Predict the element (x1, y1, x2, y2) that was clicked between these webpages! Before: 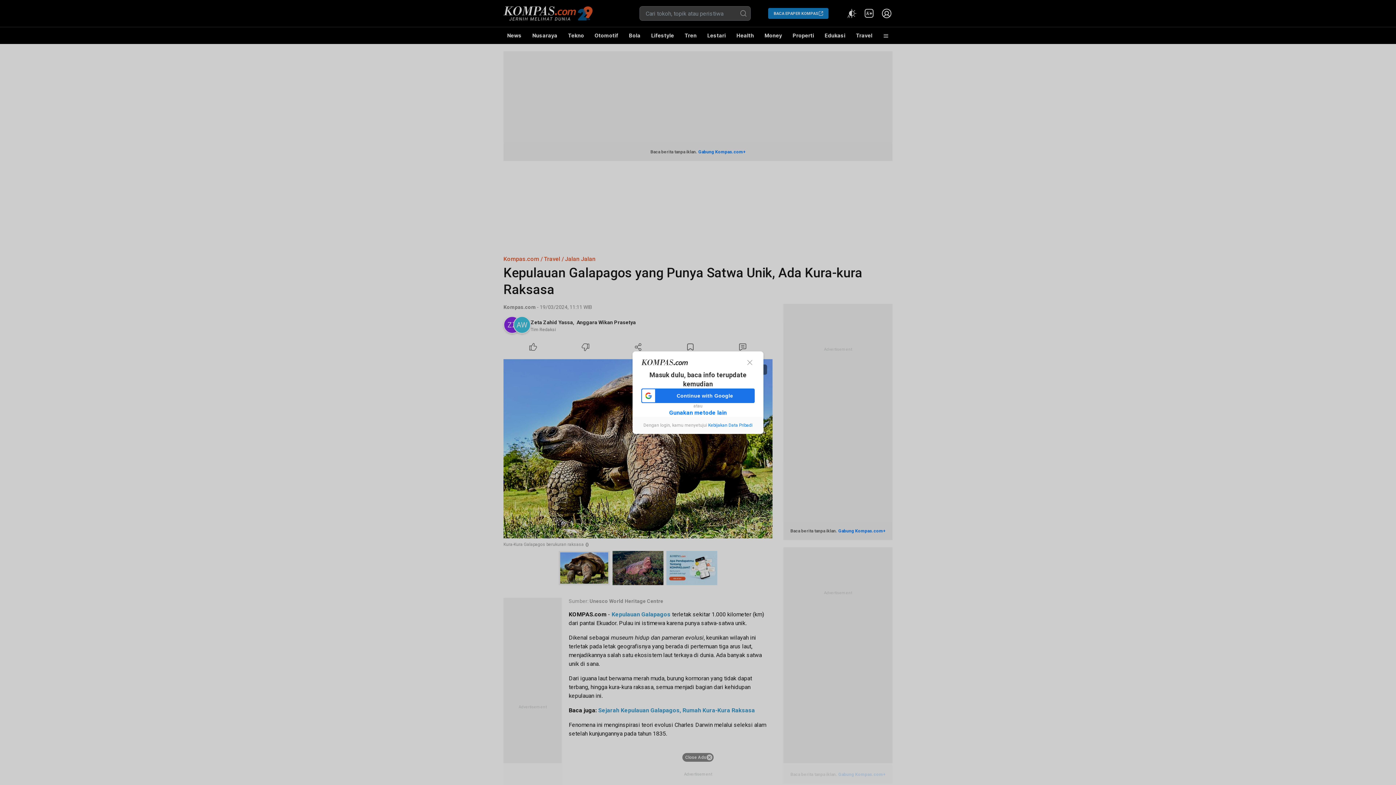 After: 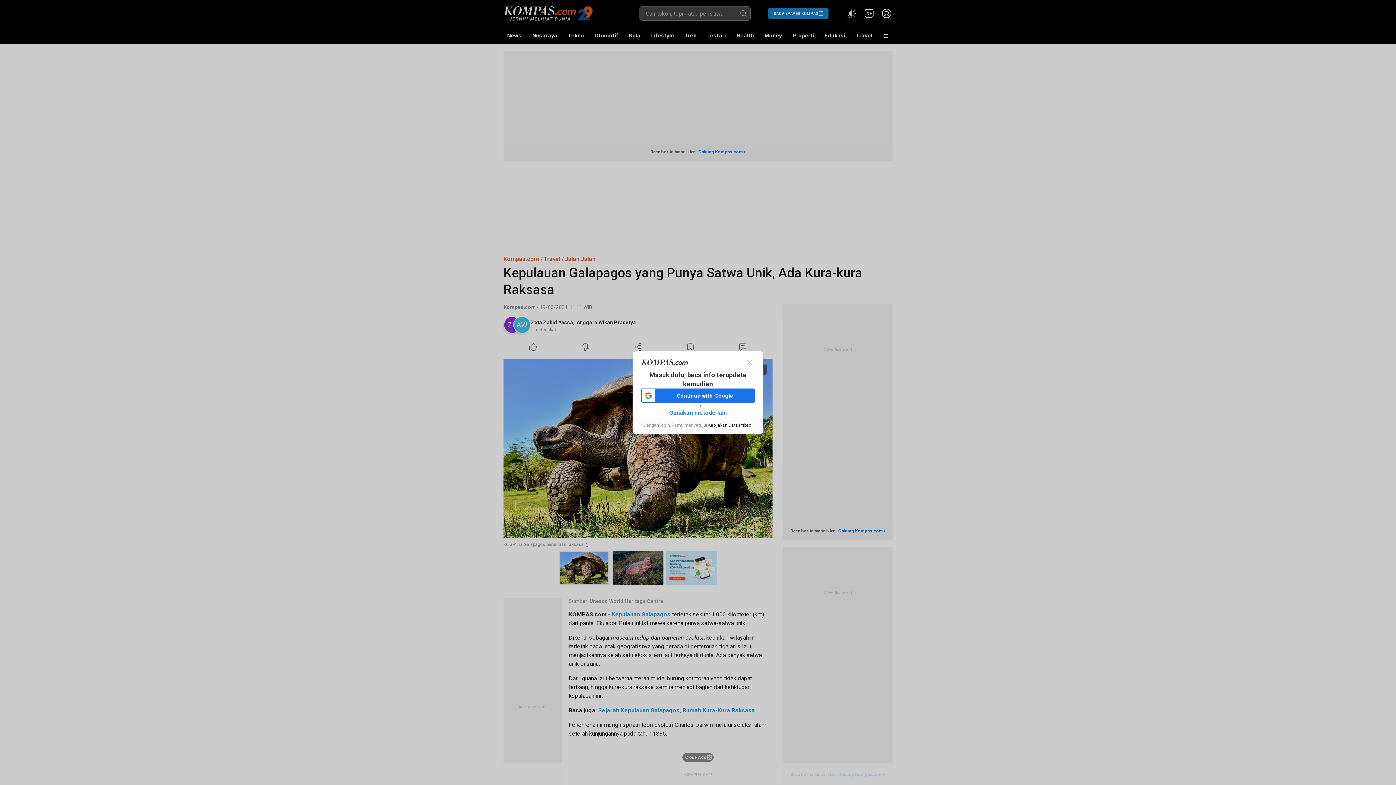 Action: label: Kebijakan Data Pribadi bbox: (708, 422, 752, 427)